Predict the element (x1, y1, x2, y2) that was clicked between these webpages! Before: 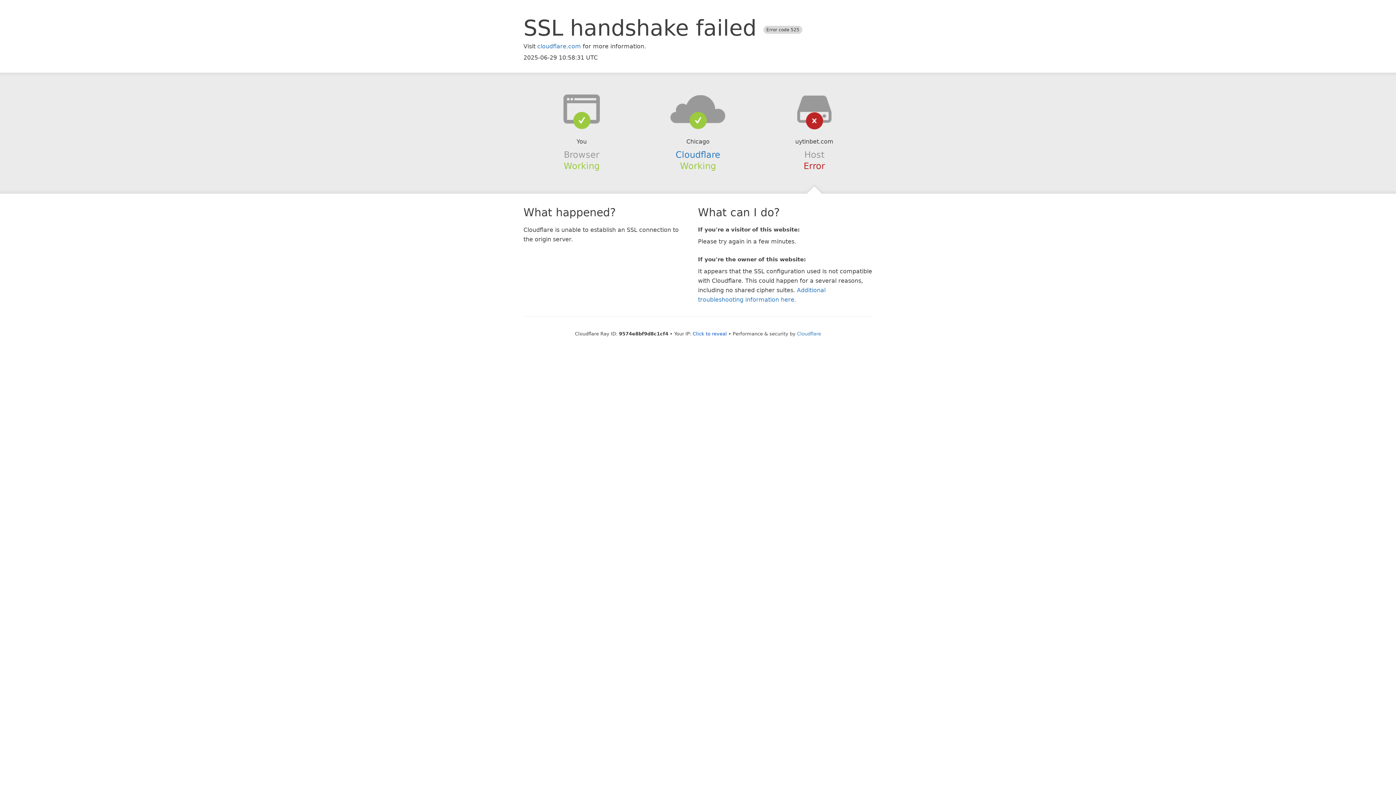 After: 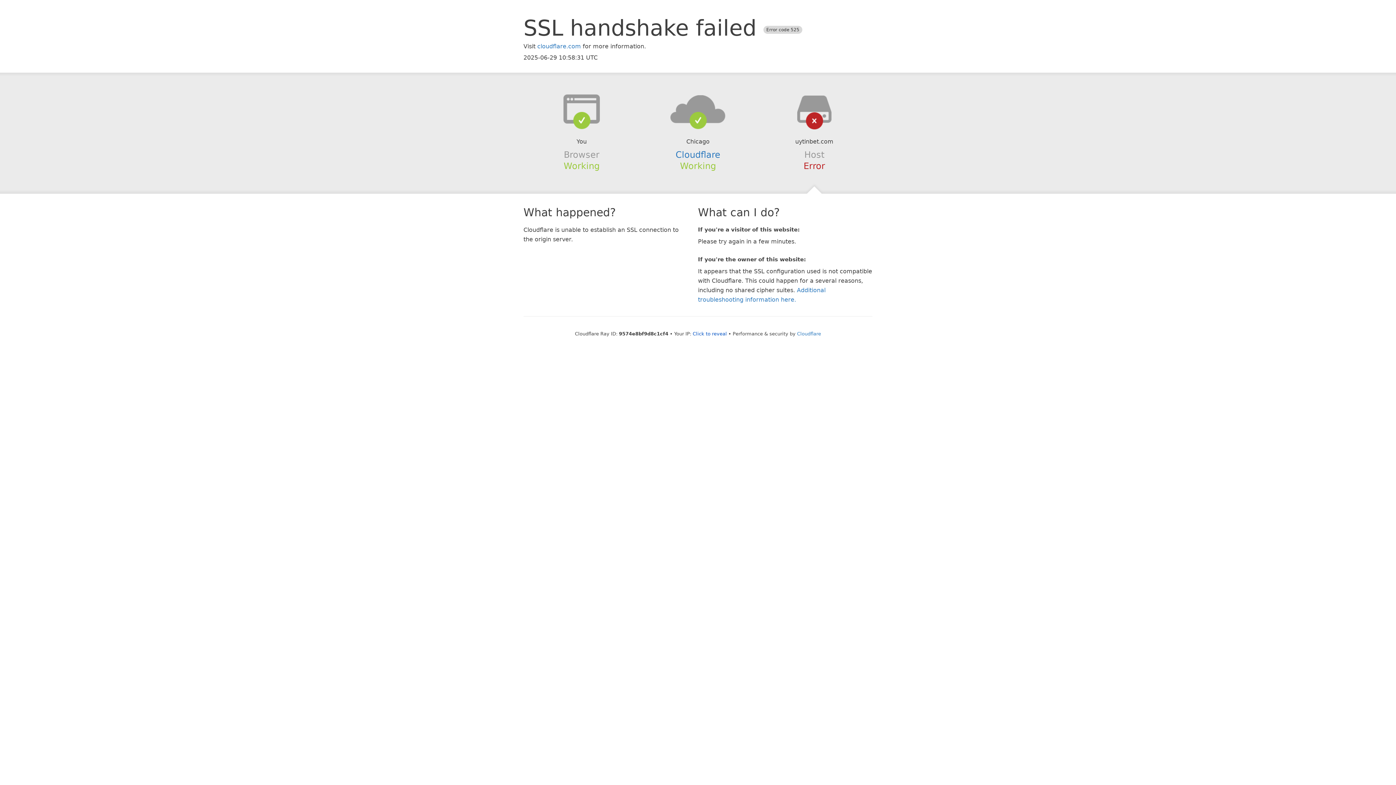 Action: bbox: (639, 94, 756, 123)